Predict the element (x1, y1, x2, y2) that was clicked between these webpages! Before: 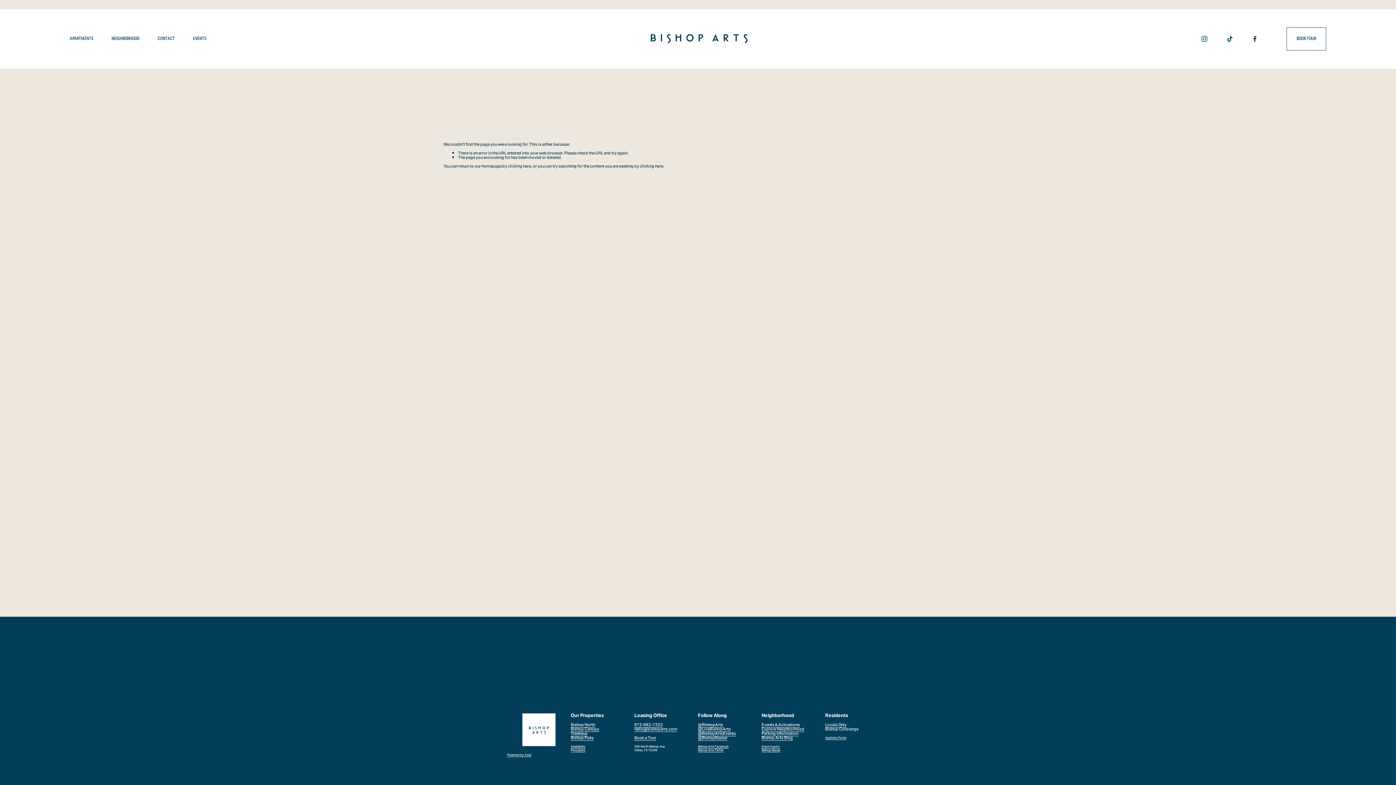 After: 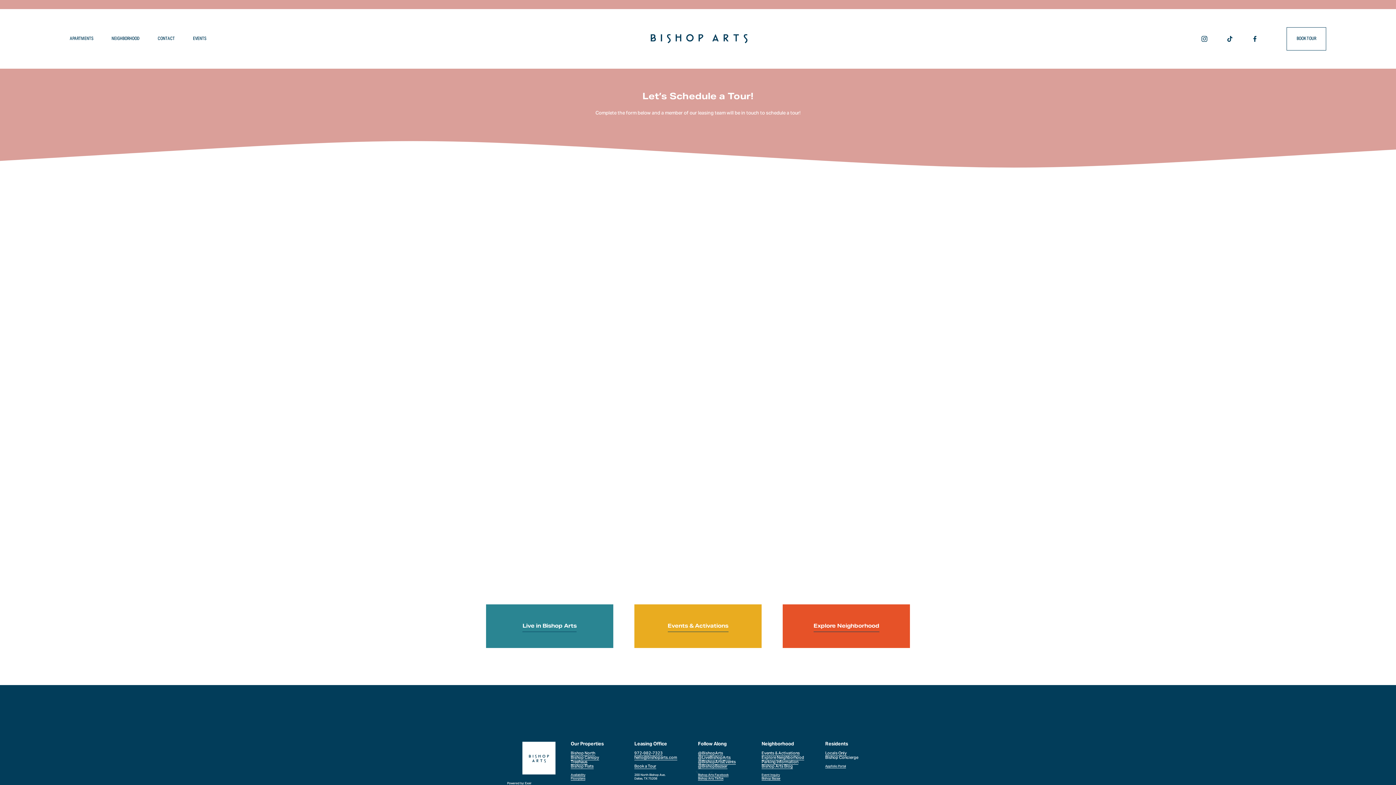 Action: label: Book a Tour bbox: (634, 736, 656, 741)